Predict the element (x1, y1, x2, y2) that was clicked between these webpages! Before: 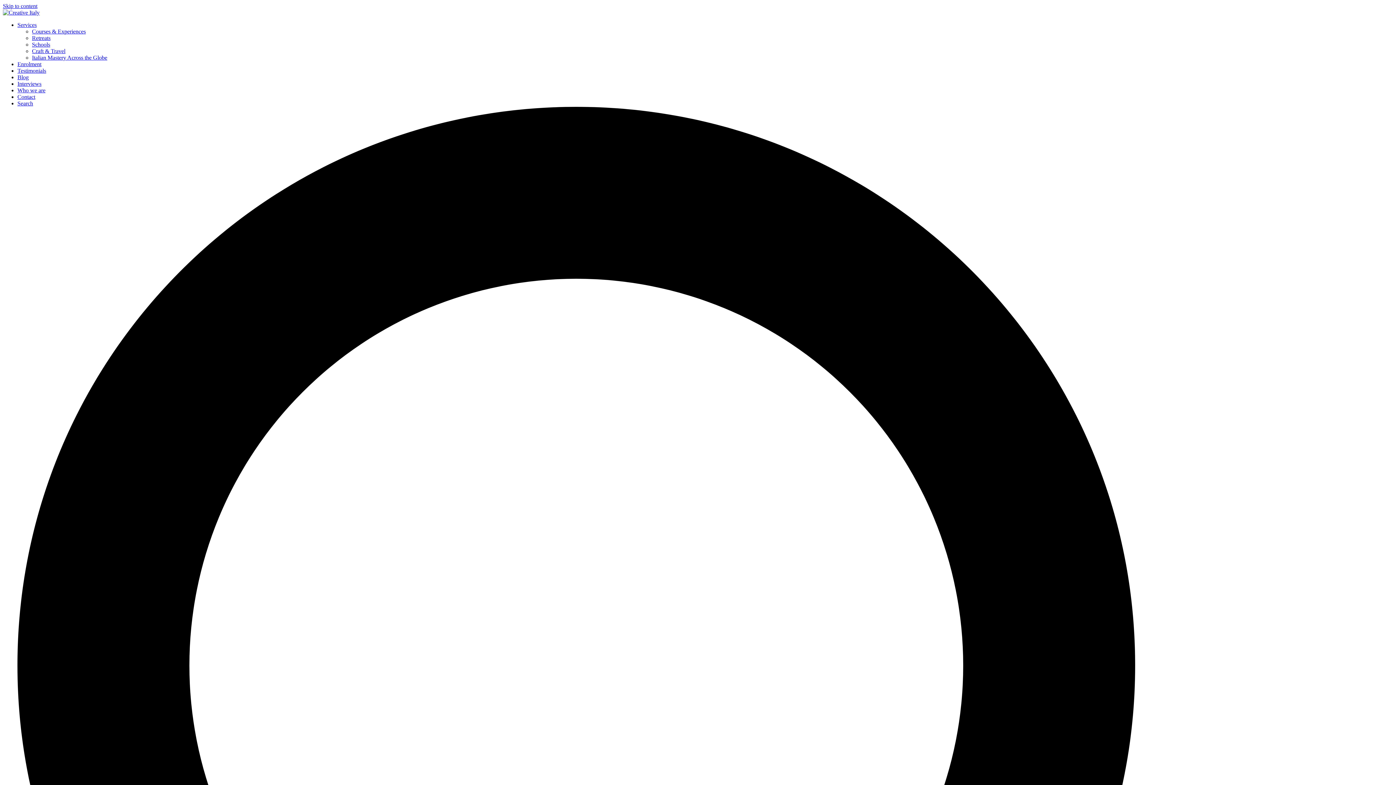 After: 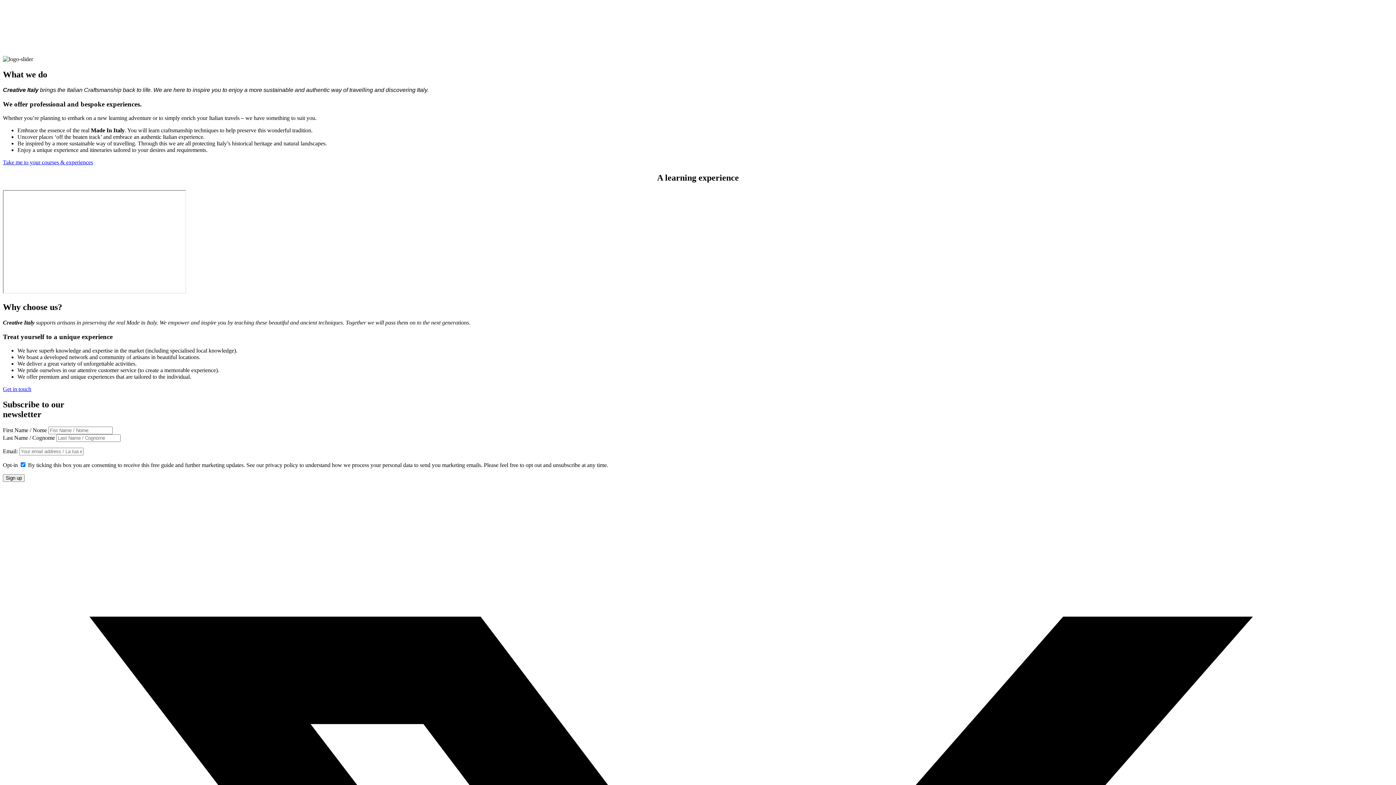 Action: bbox: (2, 2, 37, 9) label: Skip to content